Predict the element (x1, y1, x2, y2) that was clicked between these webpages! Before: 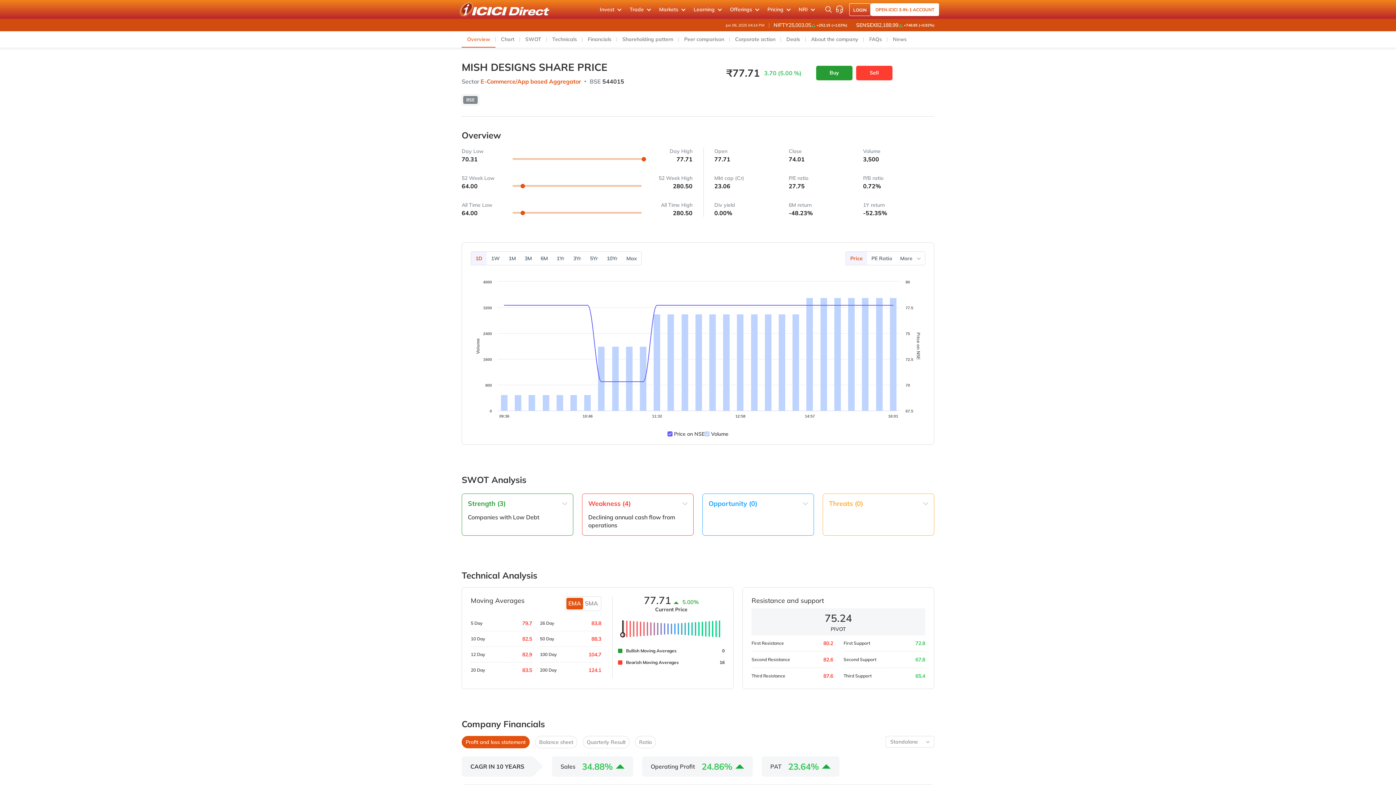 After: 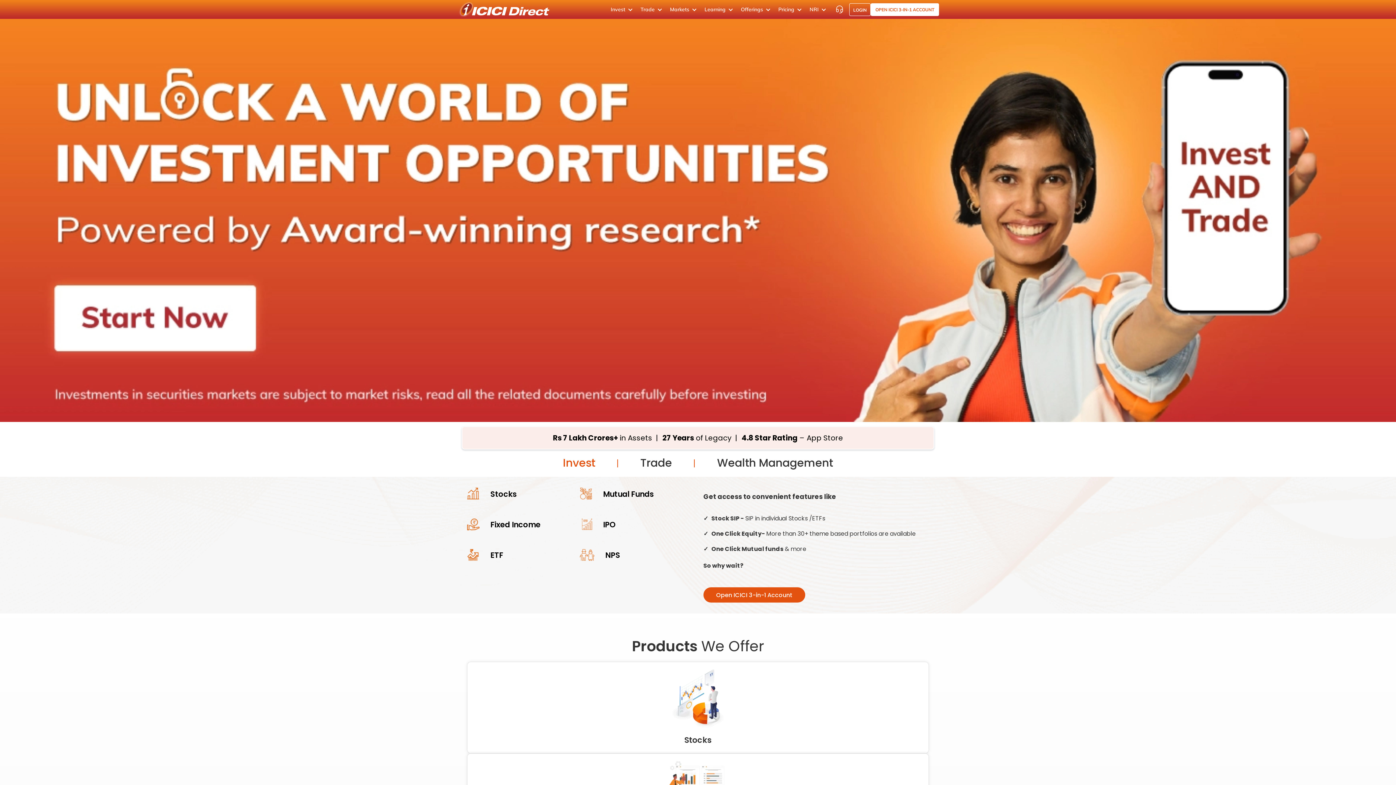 Action: bbox: (457, 0, 551, 18)